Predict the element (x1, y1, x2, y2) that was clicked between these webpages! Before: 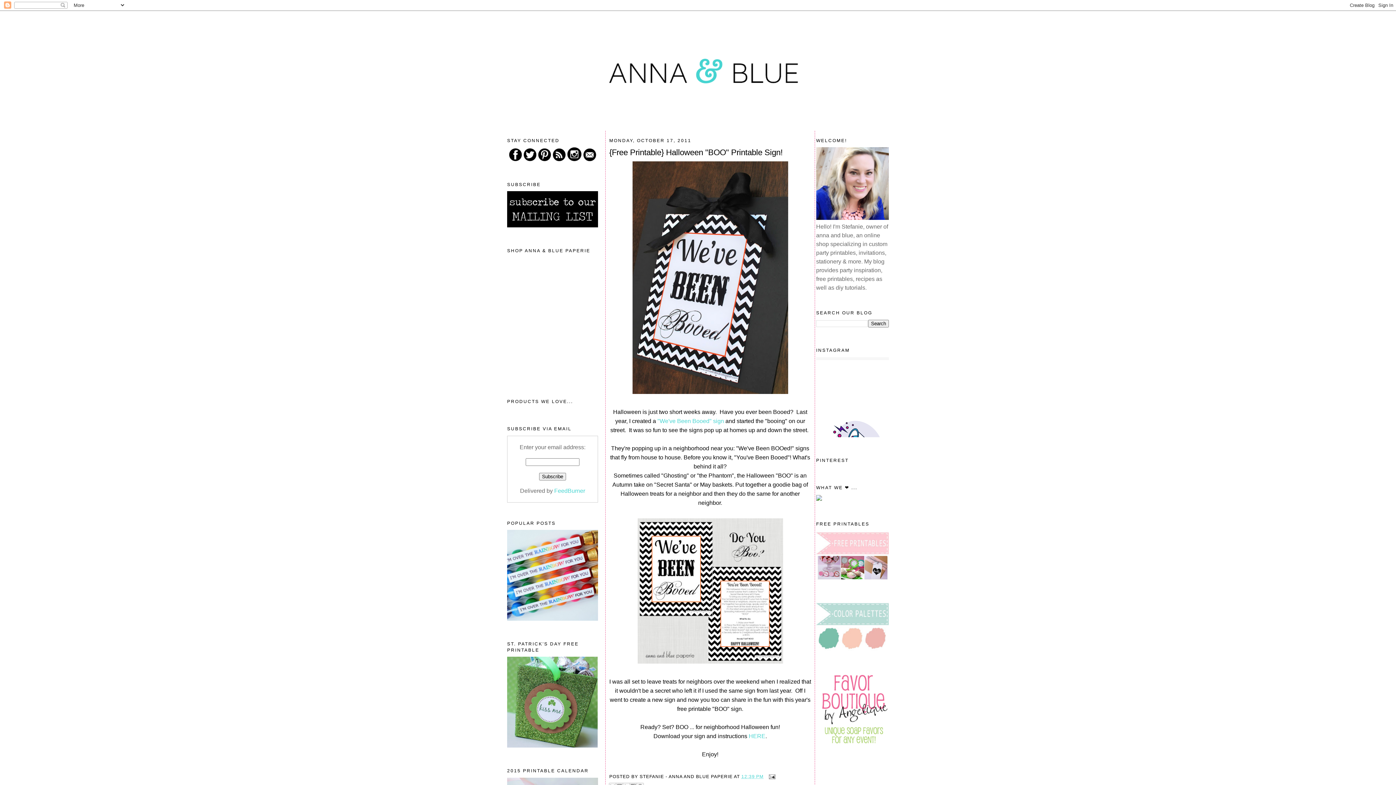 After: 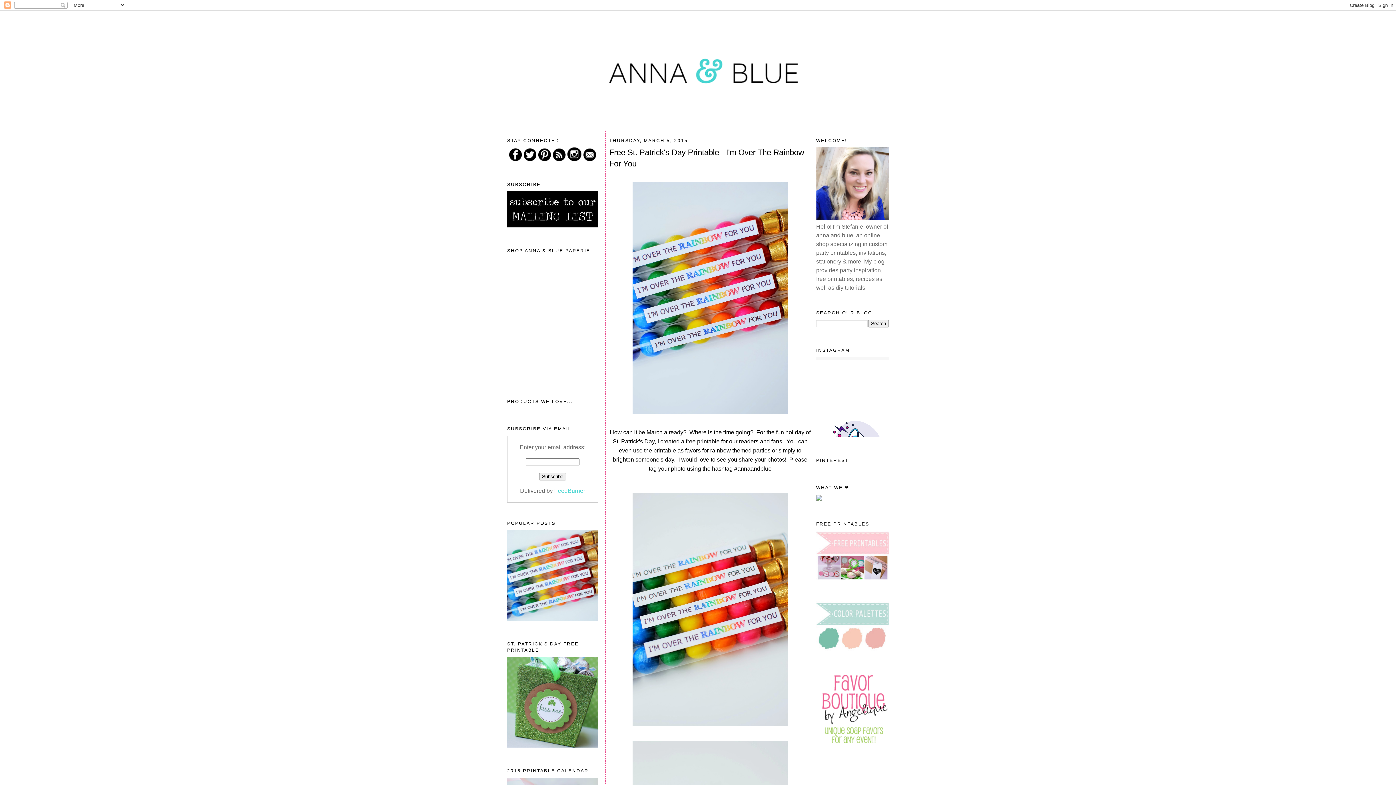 Action: bbox: (526, 14, 870, 129)